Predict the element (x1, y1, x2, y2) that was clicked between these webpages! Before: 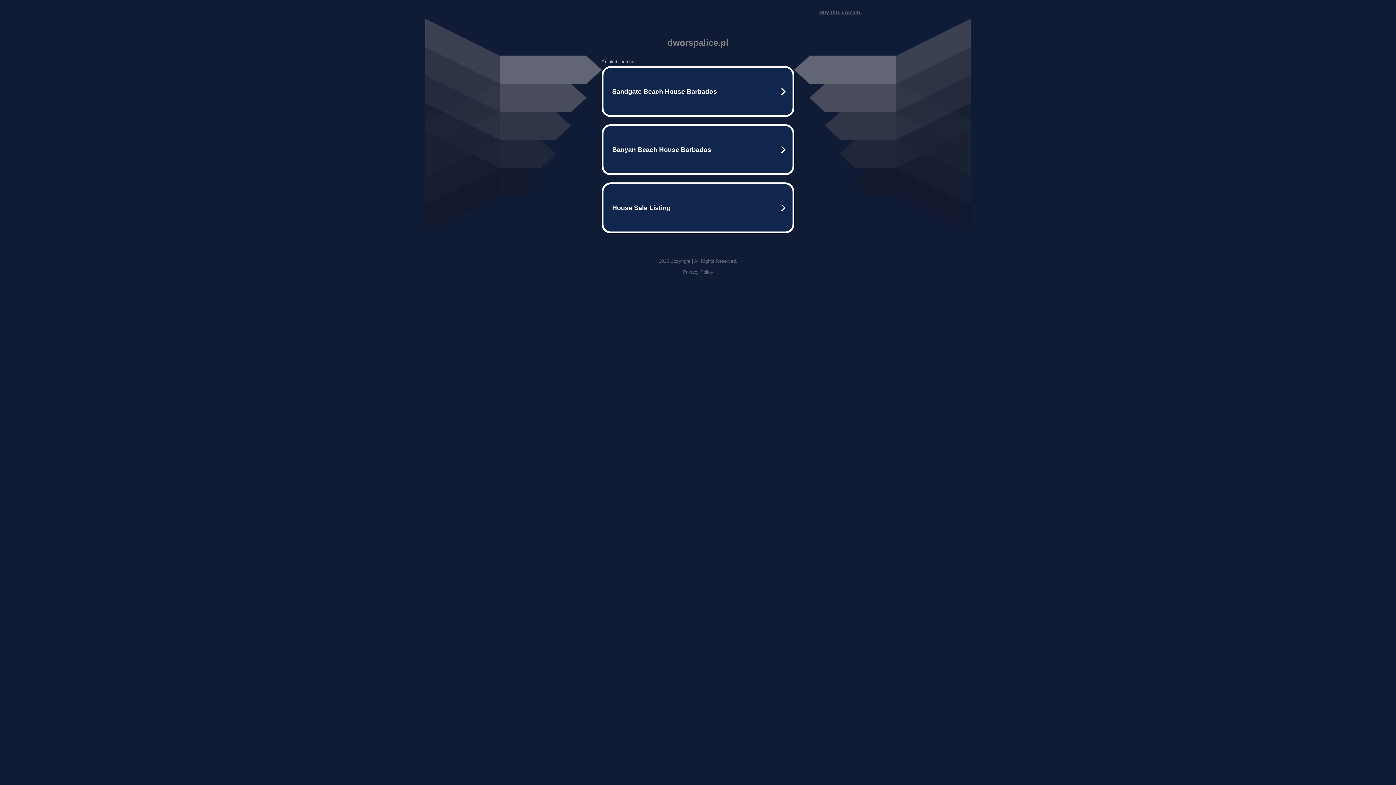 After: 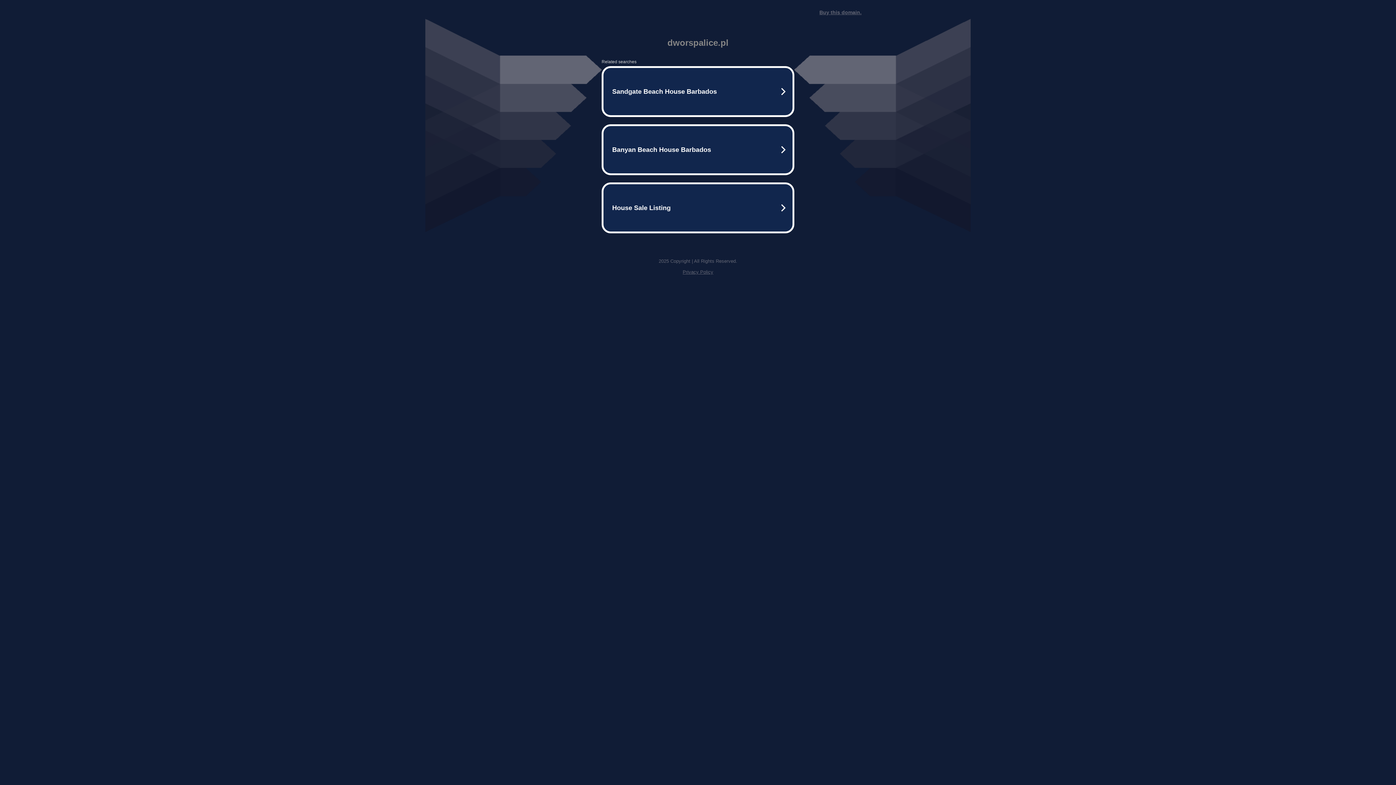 Action: label: Buy this domain. bbox: (819, 9, 861, 15)